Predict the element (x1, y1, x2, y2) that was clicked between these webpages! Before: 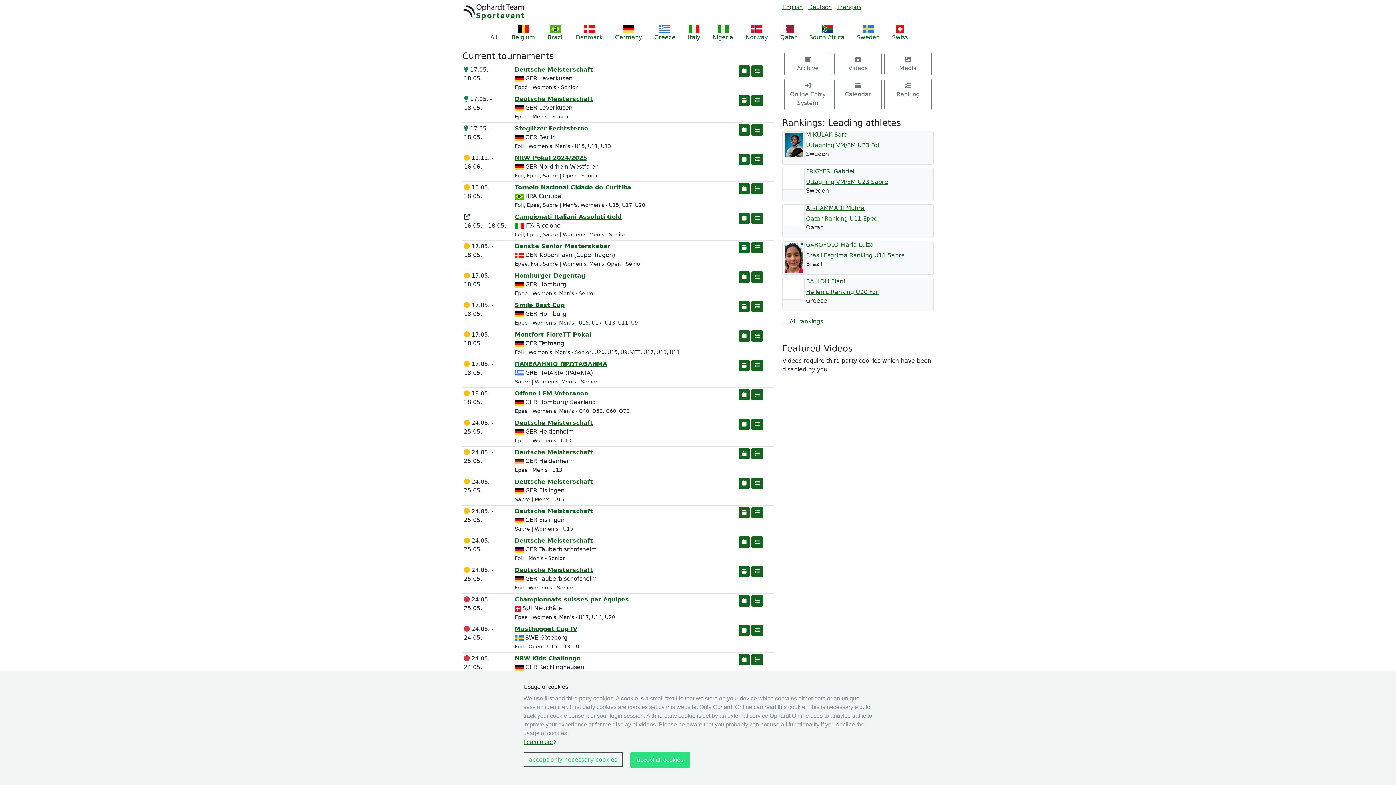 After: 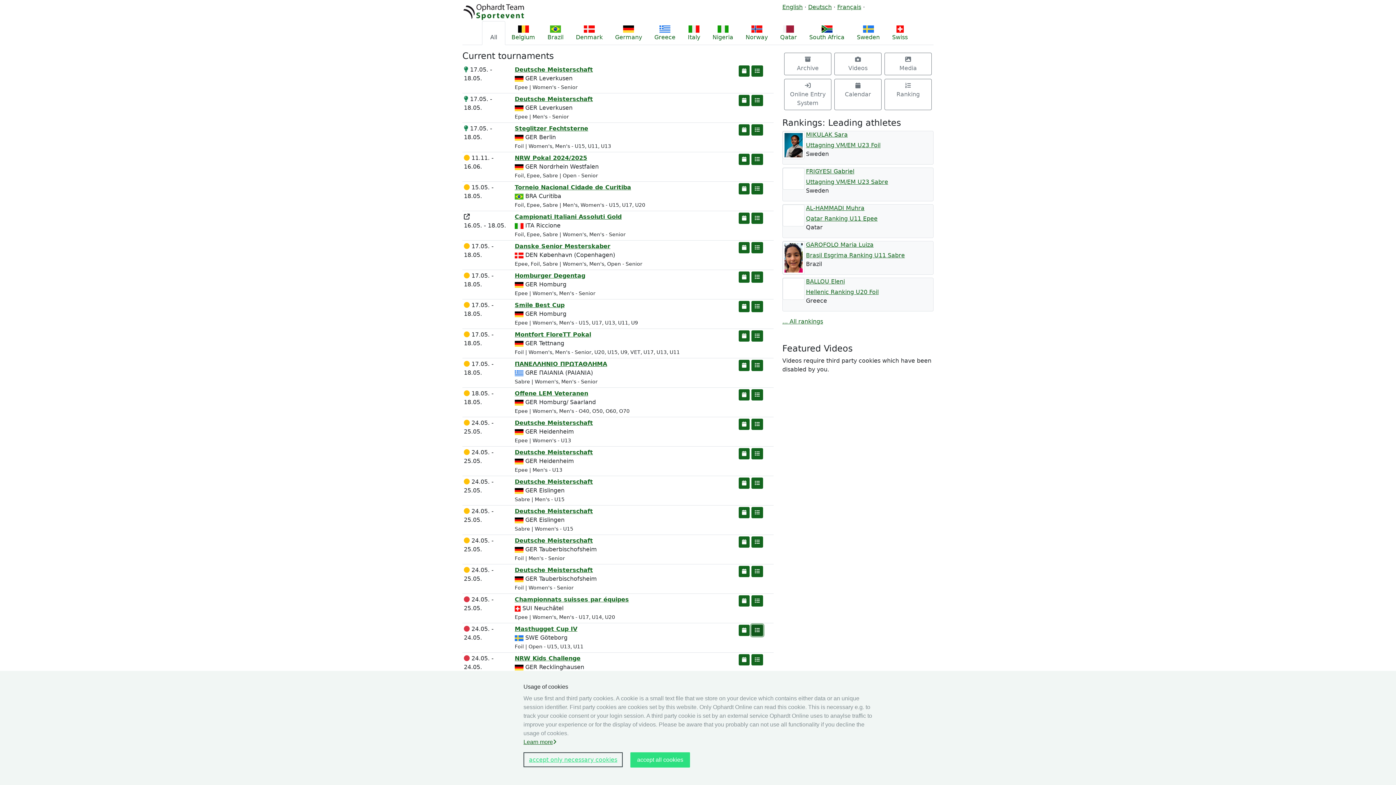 Action: bbox: (751, 625, 763, 636)